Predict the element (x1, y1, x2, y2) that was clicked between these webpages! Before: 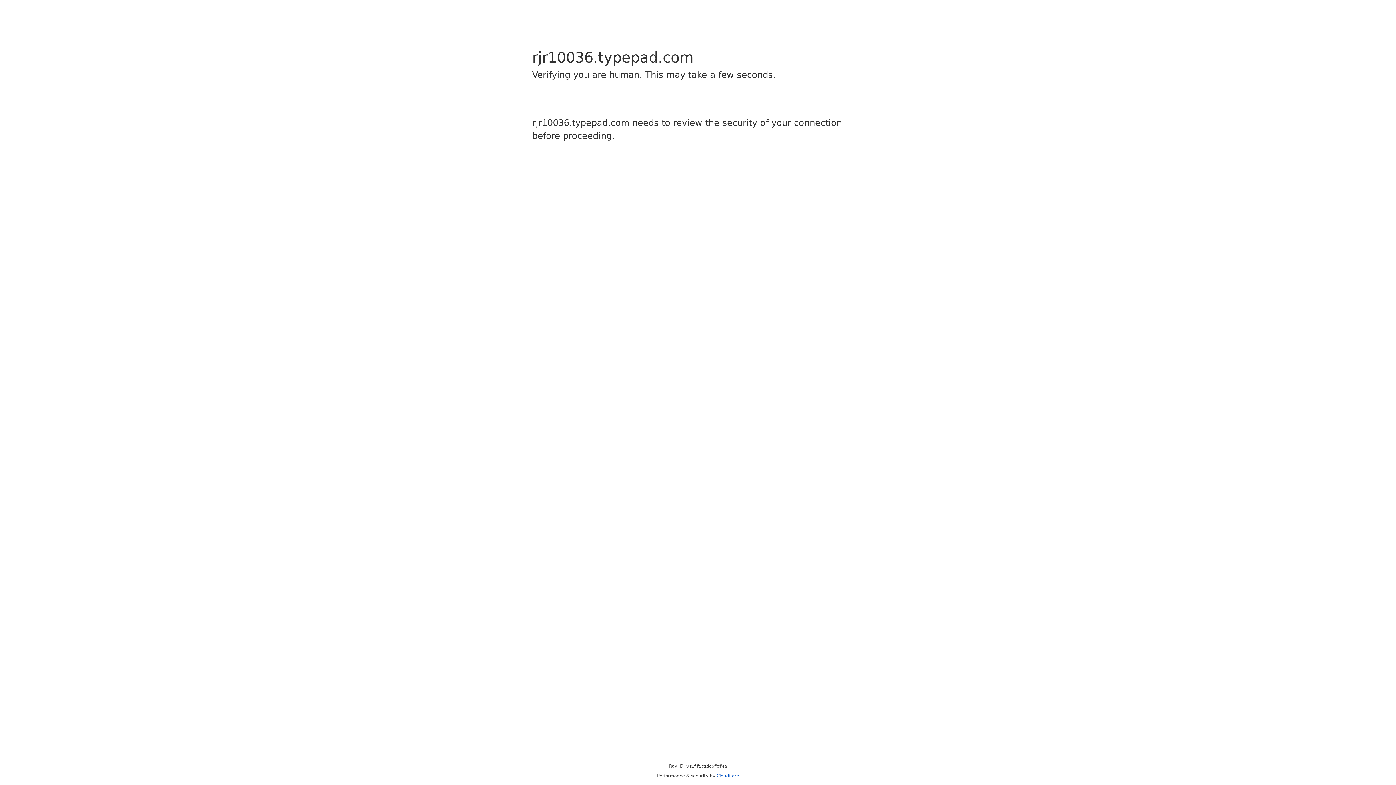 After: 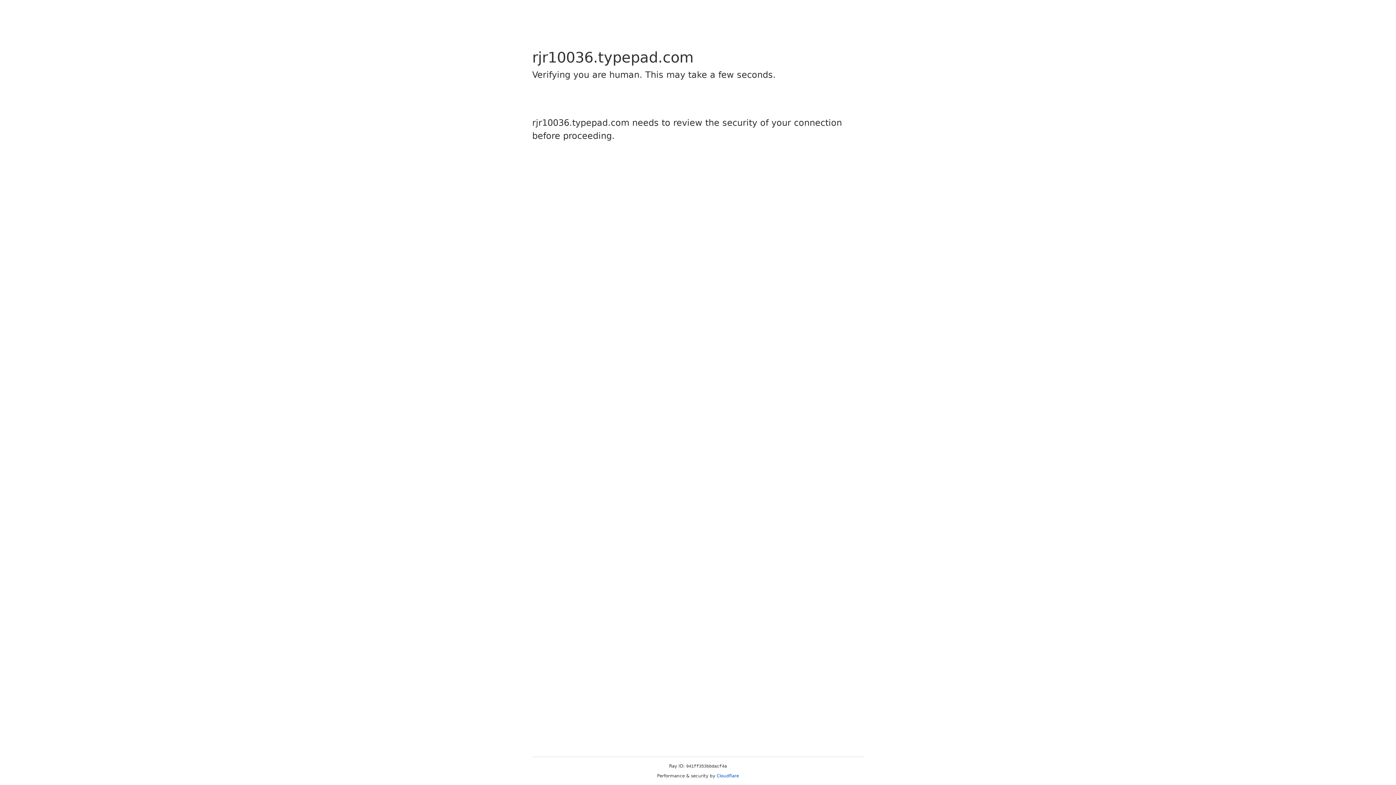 Action: label: Cloudflare bbox: (716, 773, 739, 778)